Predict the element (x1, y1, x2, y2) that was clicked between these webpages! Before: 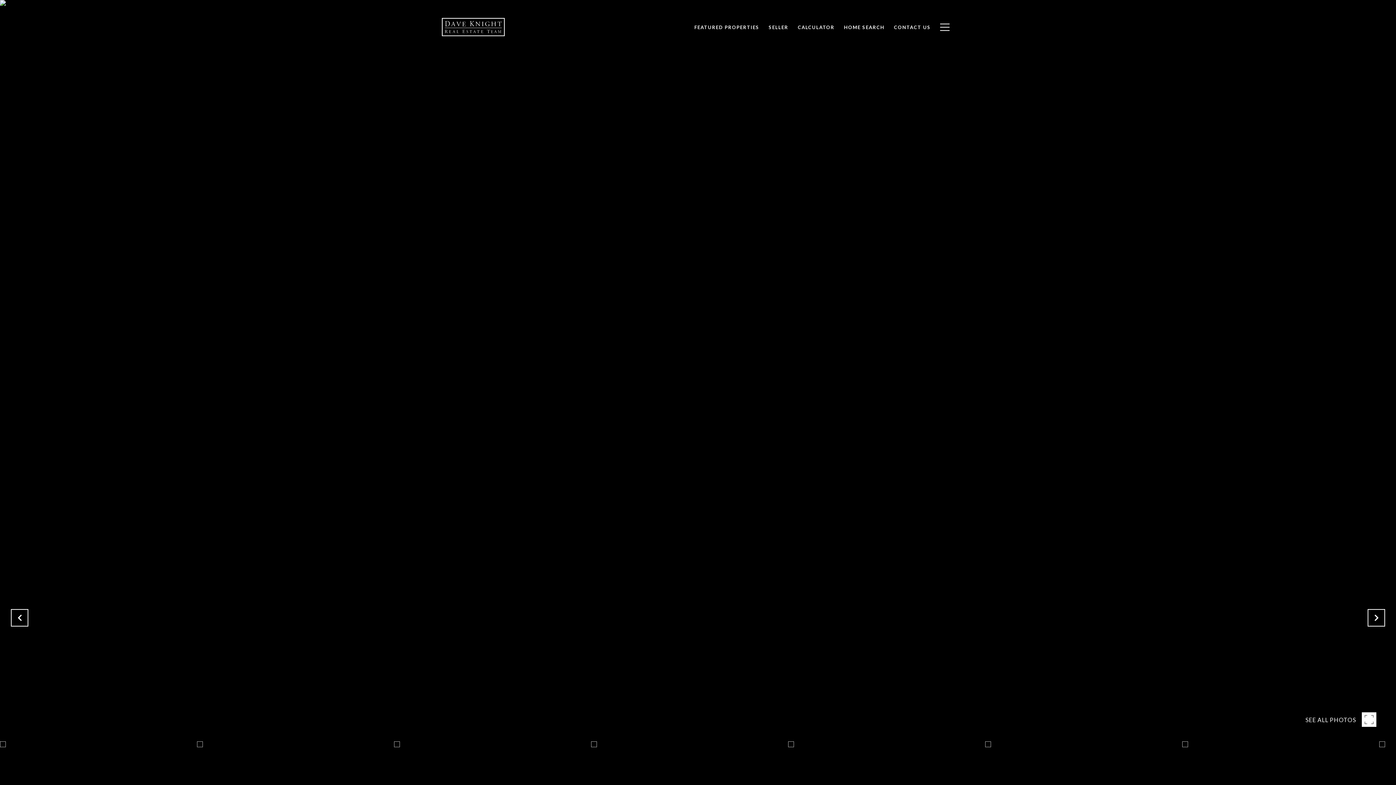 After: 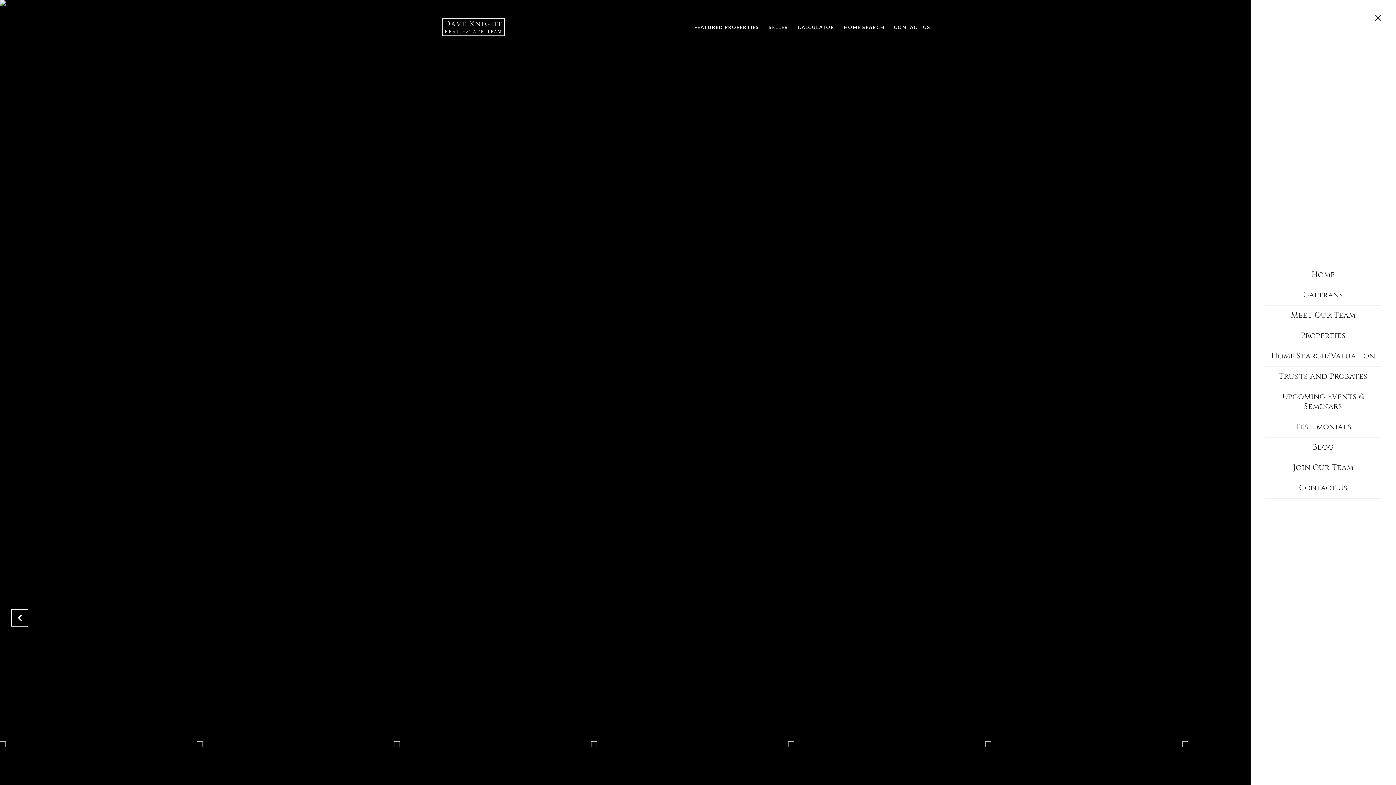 Action: bbox: (935, 16, 954, 37)